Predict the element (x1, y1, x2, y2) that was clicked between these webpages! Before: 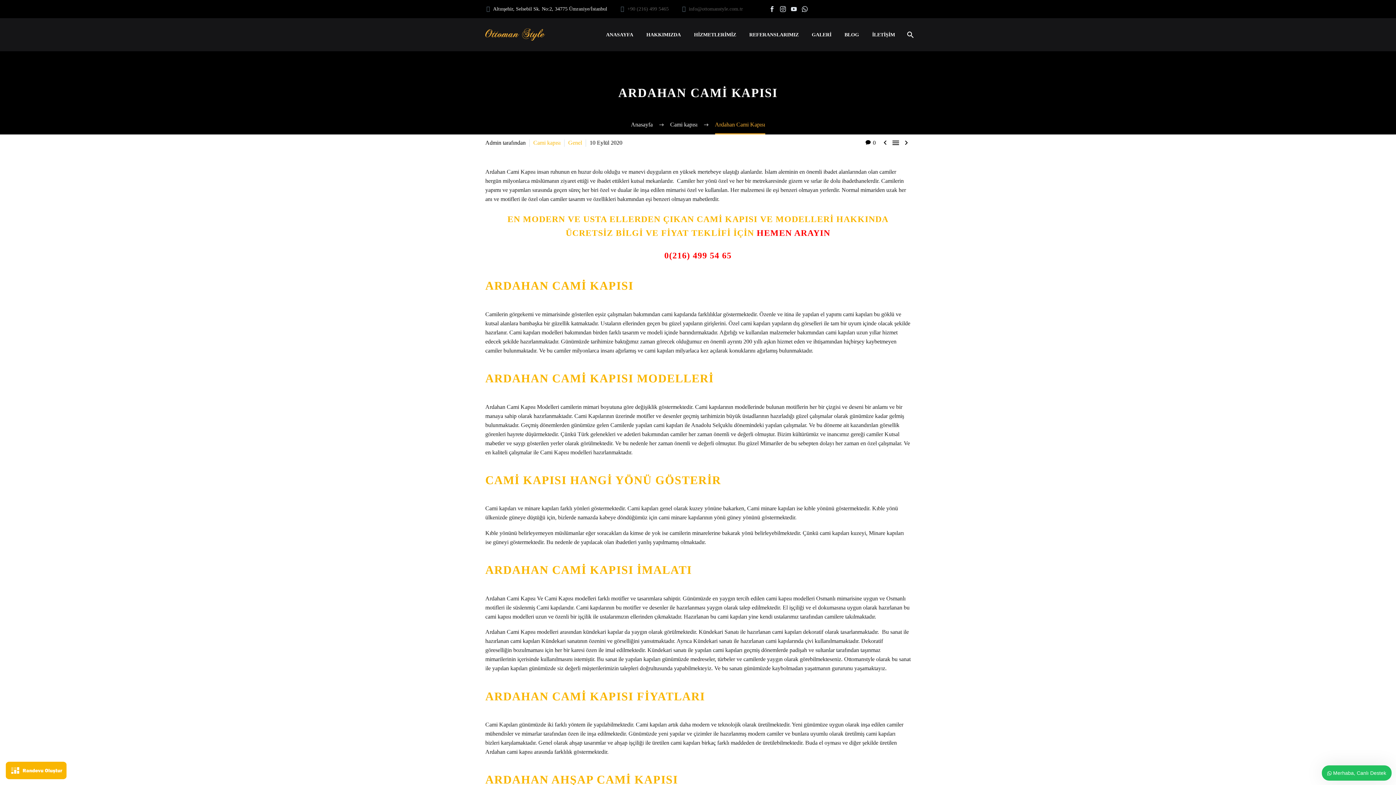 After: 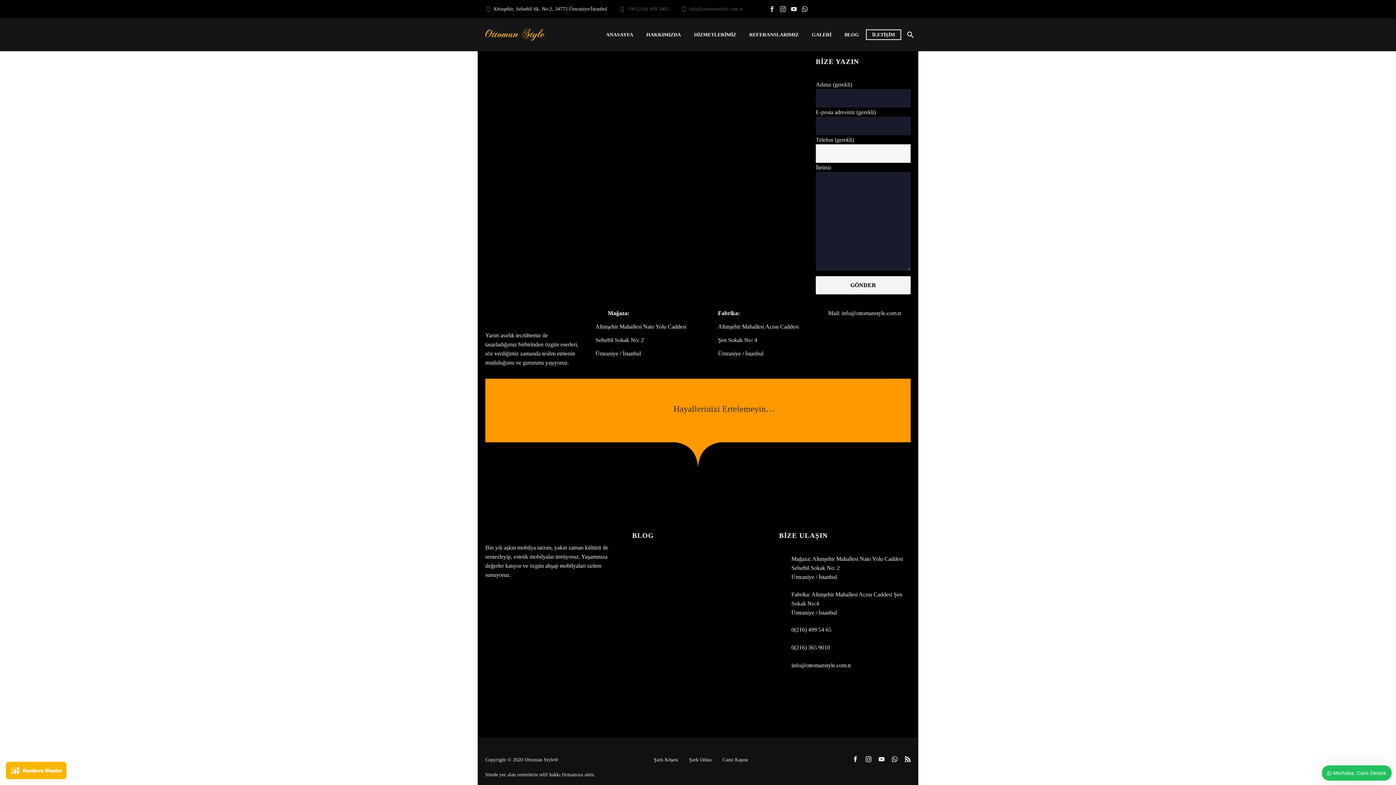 Action: bbox: (756, 228, 830, 237) label: HEMEN ARAYIN